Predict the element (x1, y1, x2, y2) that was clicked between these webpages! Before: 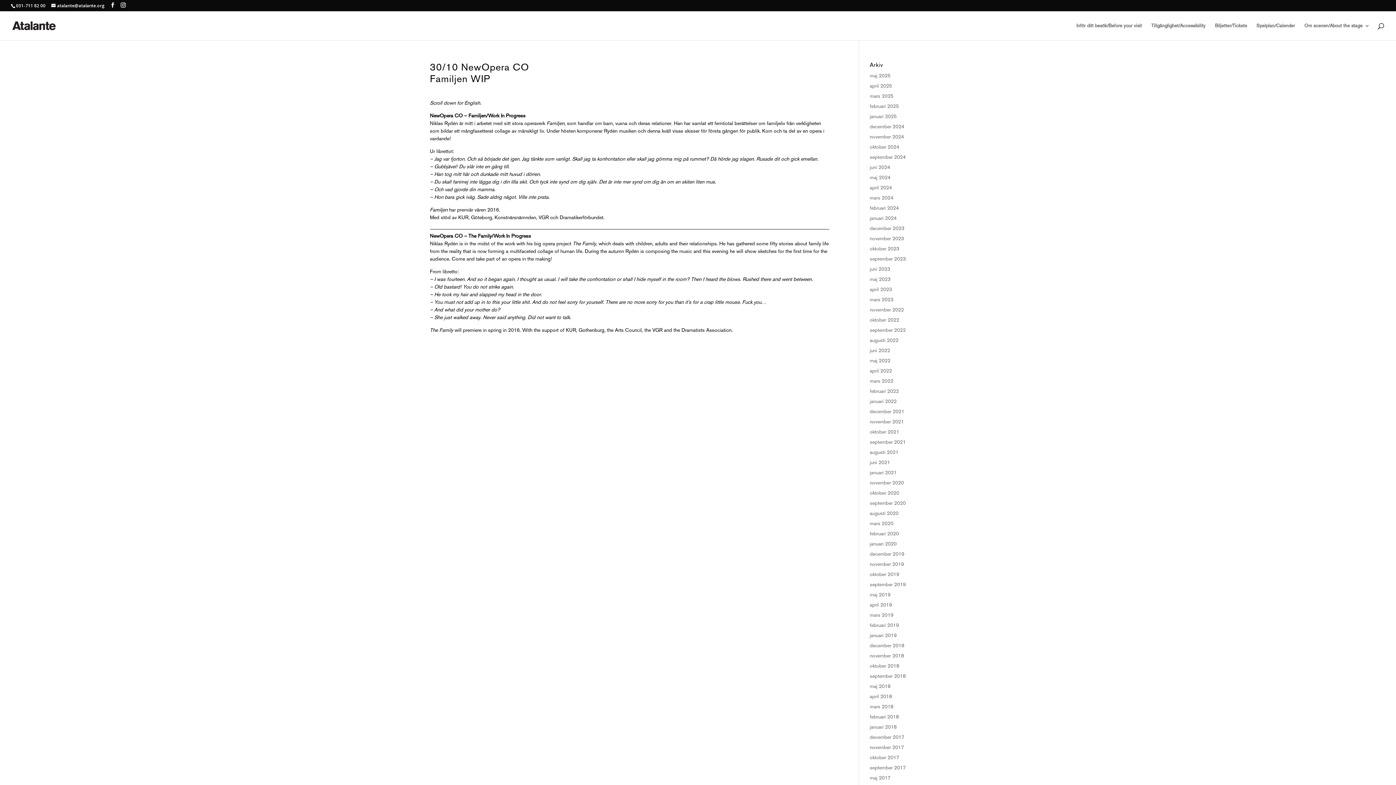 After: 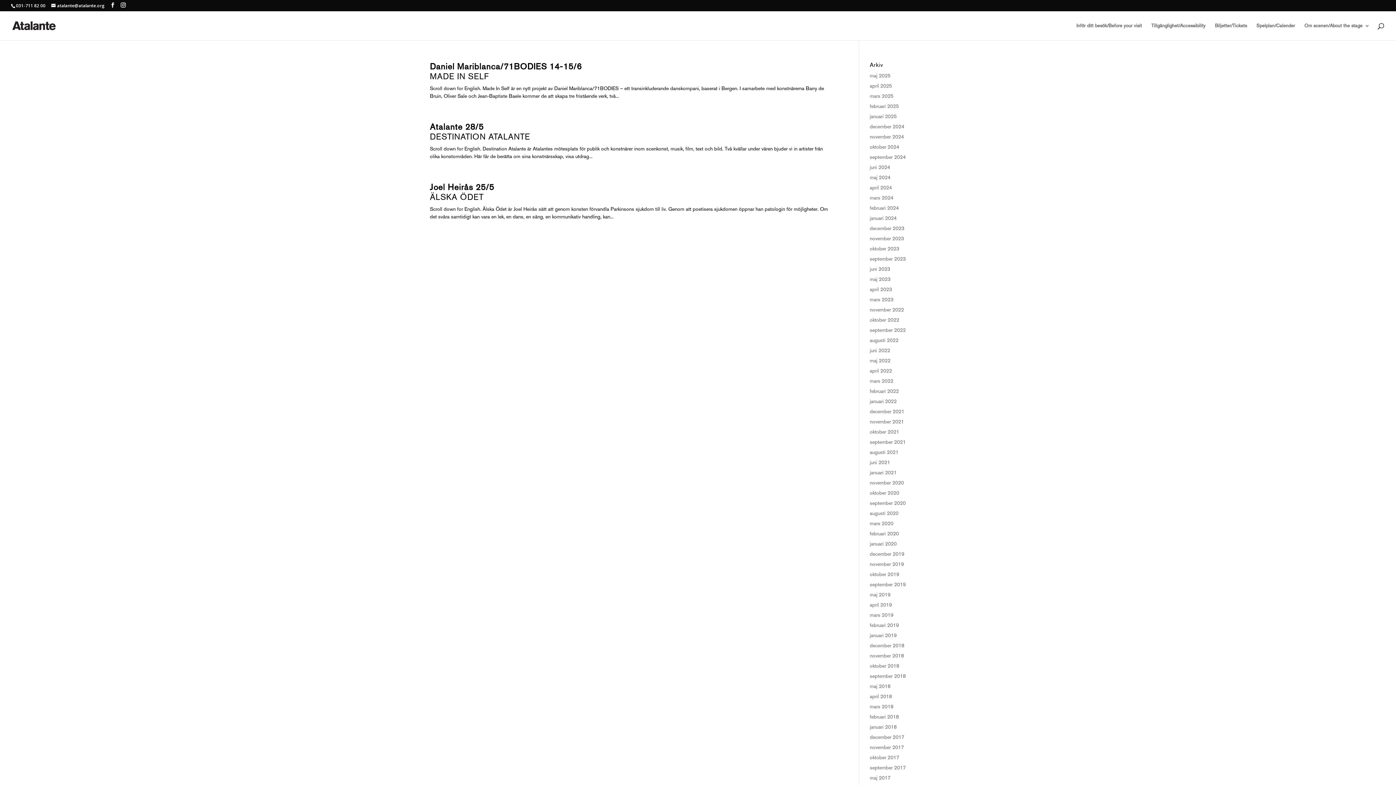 Action: label: juni 2024 bbox: (870, 164, 890, 170)